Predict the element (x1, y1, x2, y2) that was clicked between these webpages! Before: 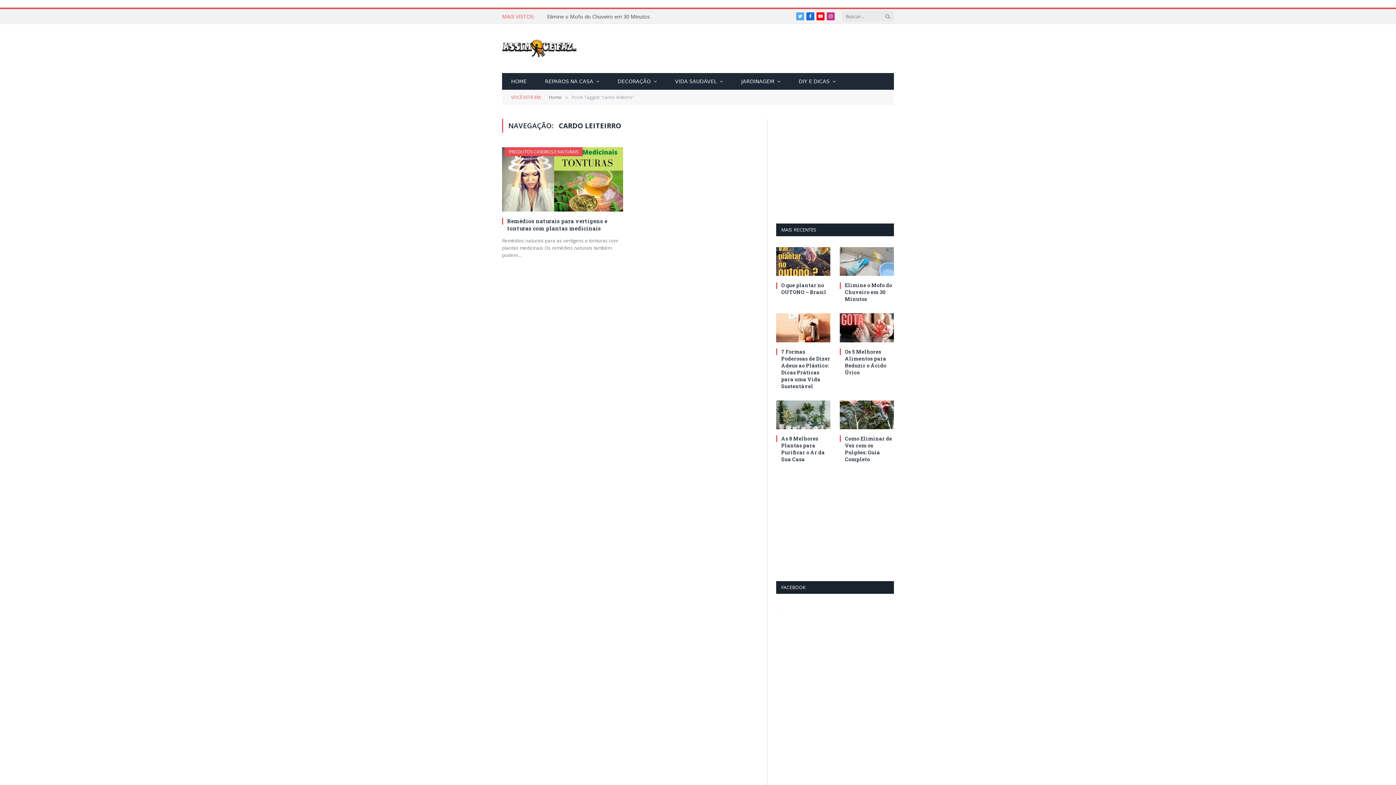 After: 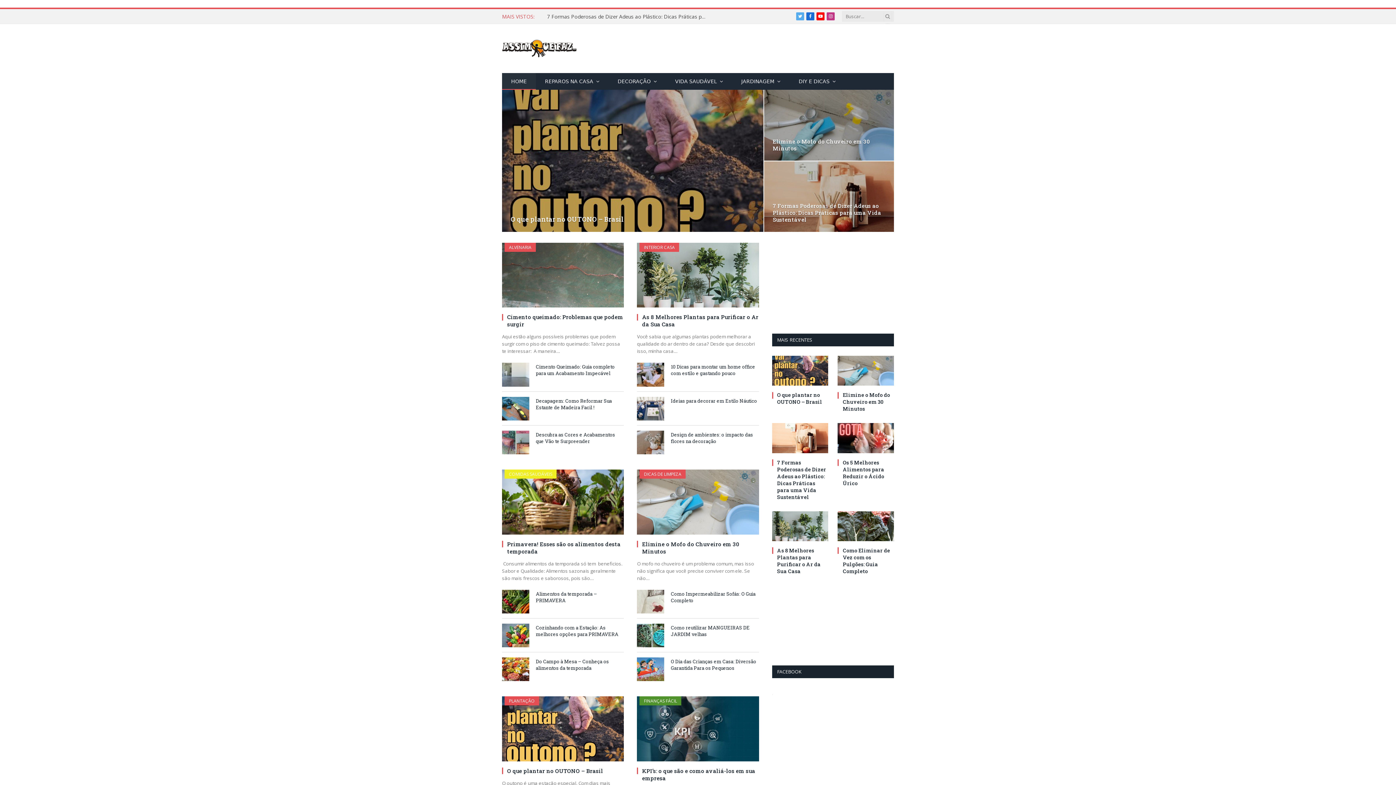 Action: label: Home bbox: (549, 94, 561, 100)